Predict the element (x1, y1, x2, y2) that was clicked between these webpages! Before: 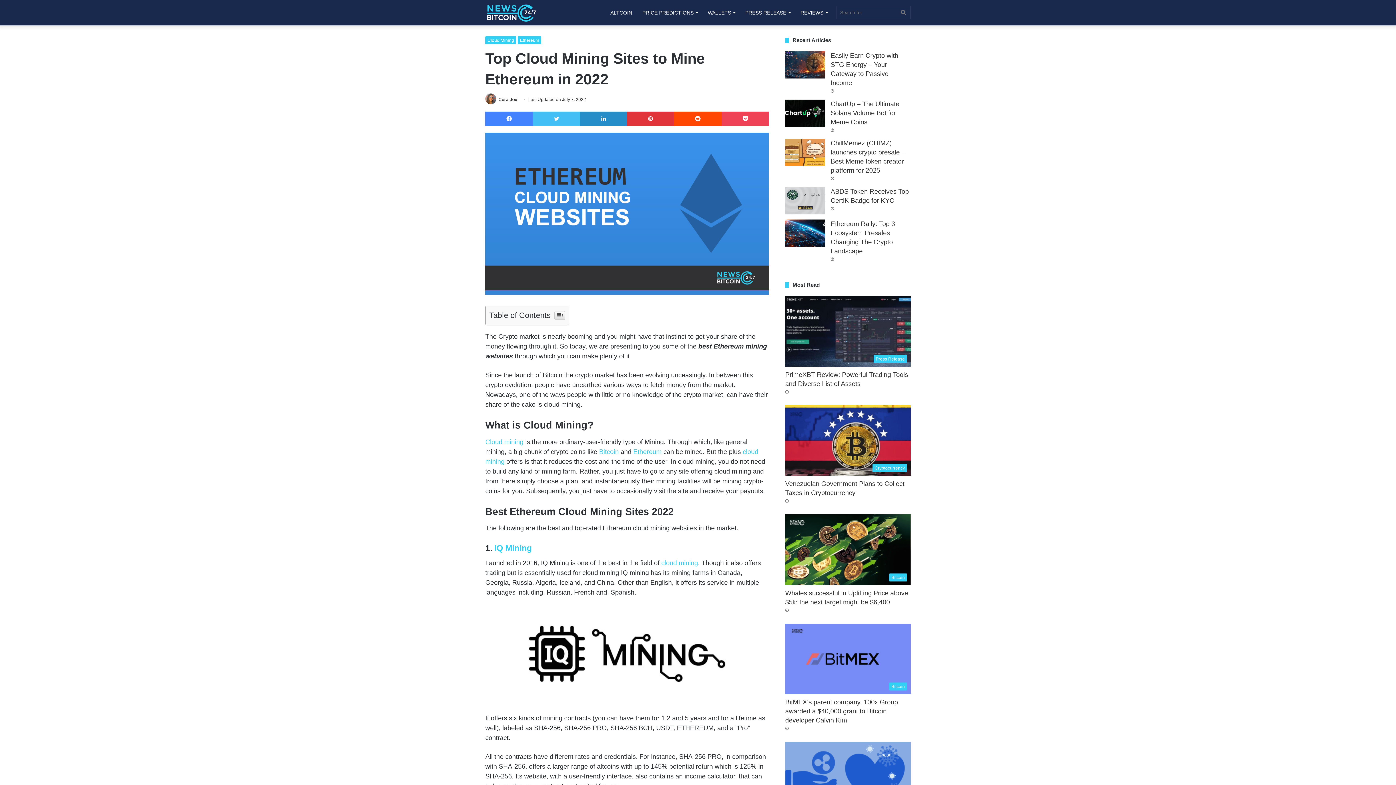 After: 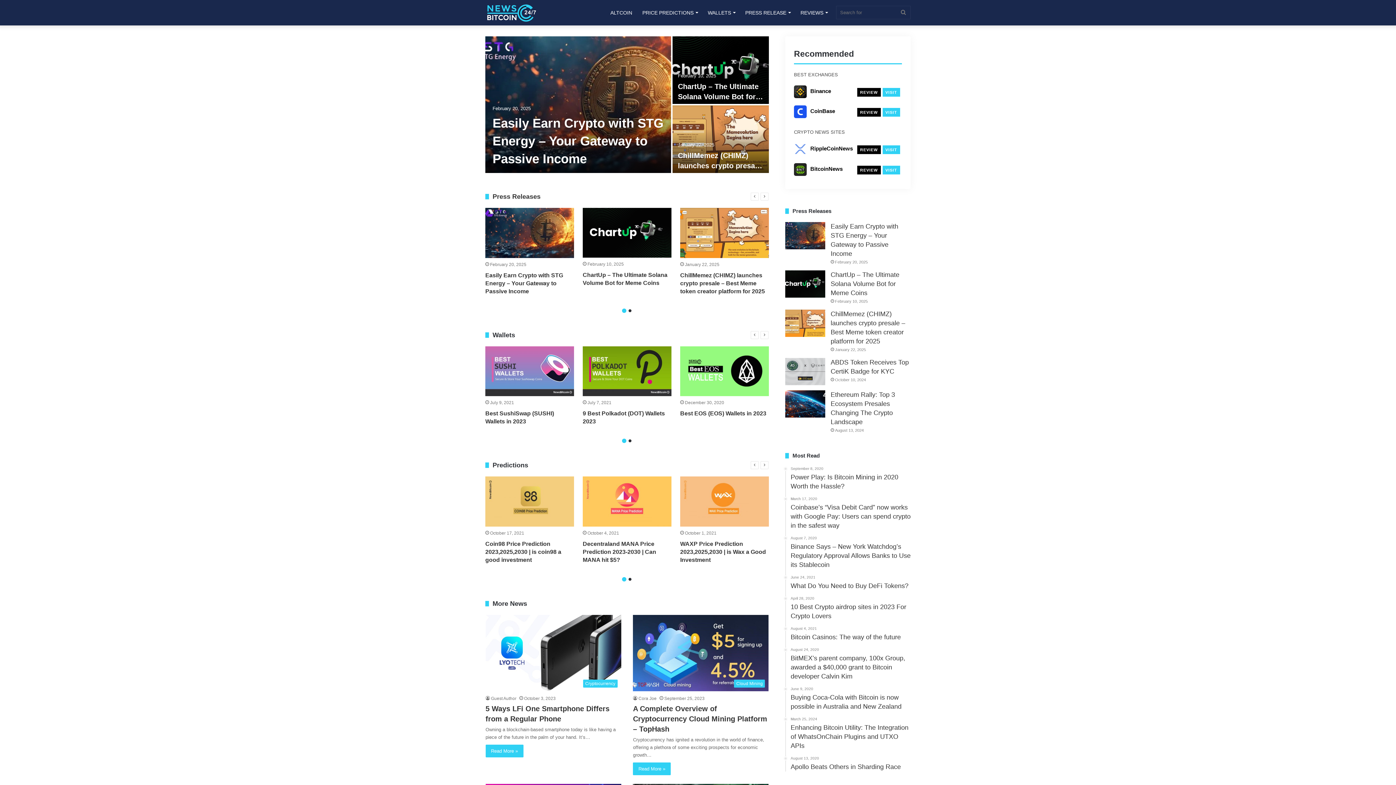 Action: bbox: (485, 1, 538, 23)